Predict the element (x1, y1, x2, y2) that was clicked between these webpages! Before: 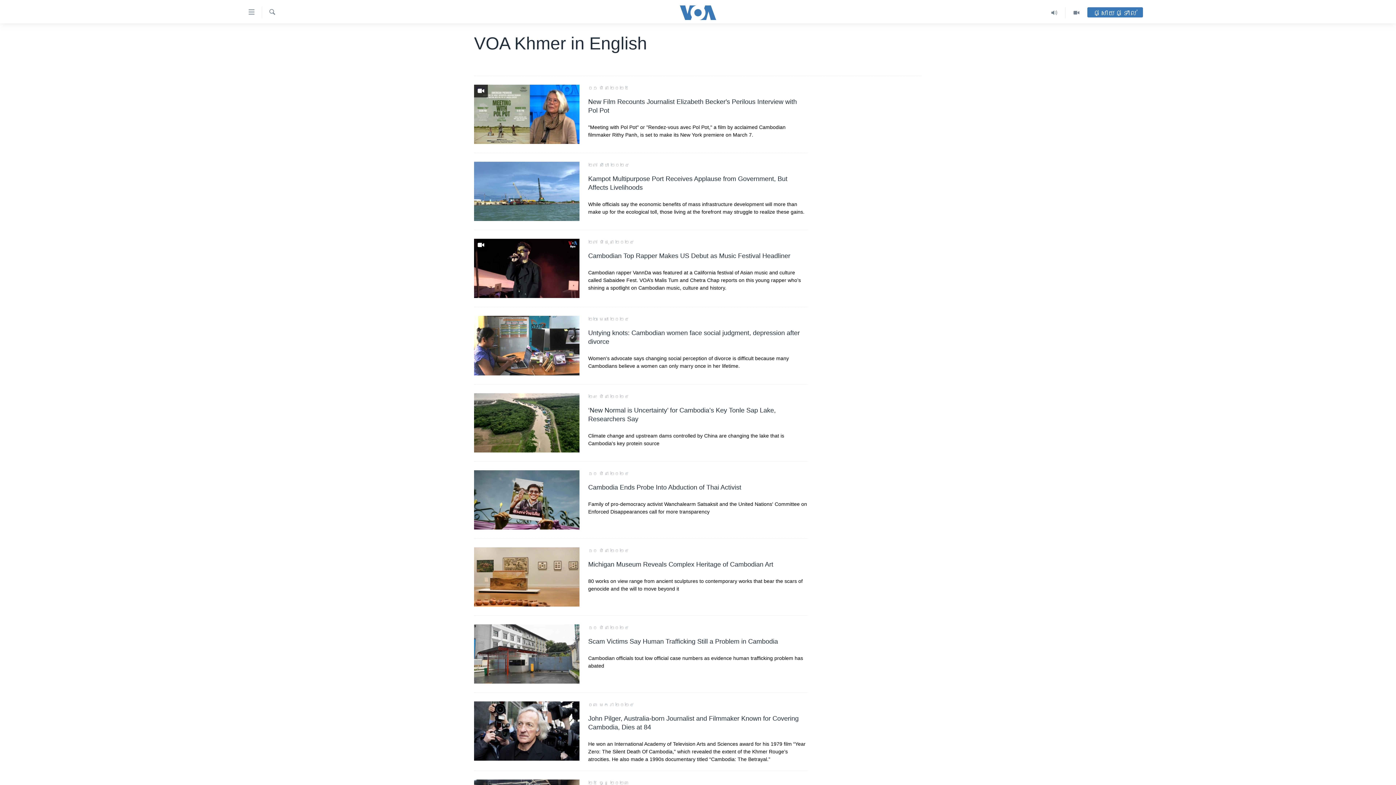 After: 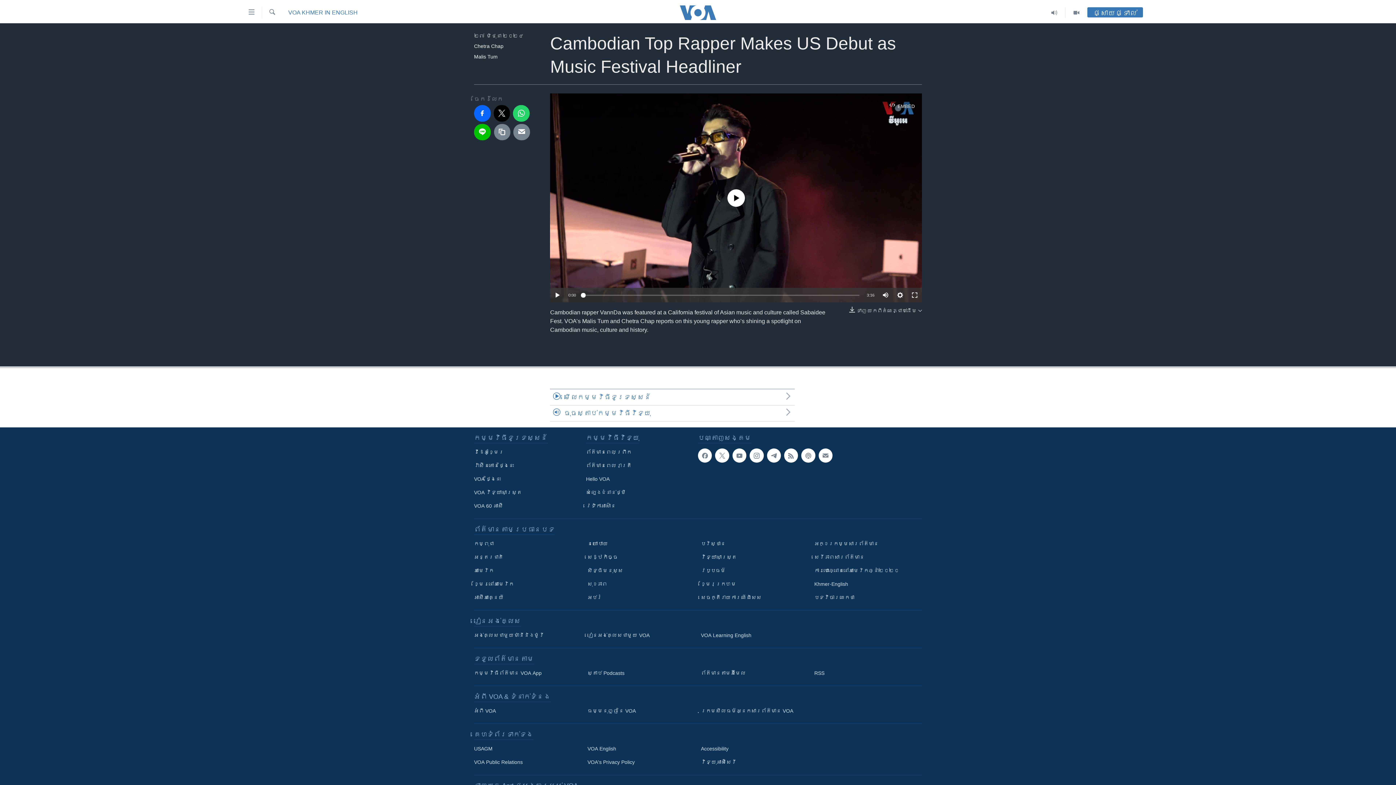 Action: label: Cambodian Top Rapper Makes US Debut as Music Festival Headliner

Cambodian rapper VannDa was featured at a California festival of Asian music and culture called Sabaidee Fest. VOA’s Malis Tum and Chetra Chap reports on this young rapper who’s shining a spotlight on Cambodian music, culture and history. bbox: (588, 251, 808, 292)